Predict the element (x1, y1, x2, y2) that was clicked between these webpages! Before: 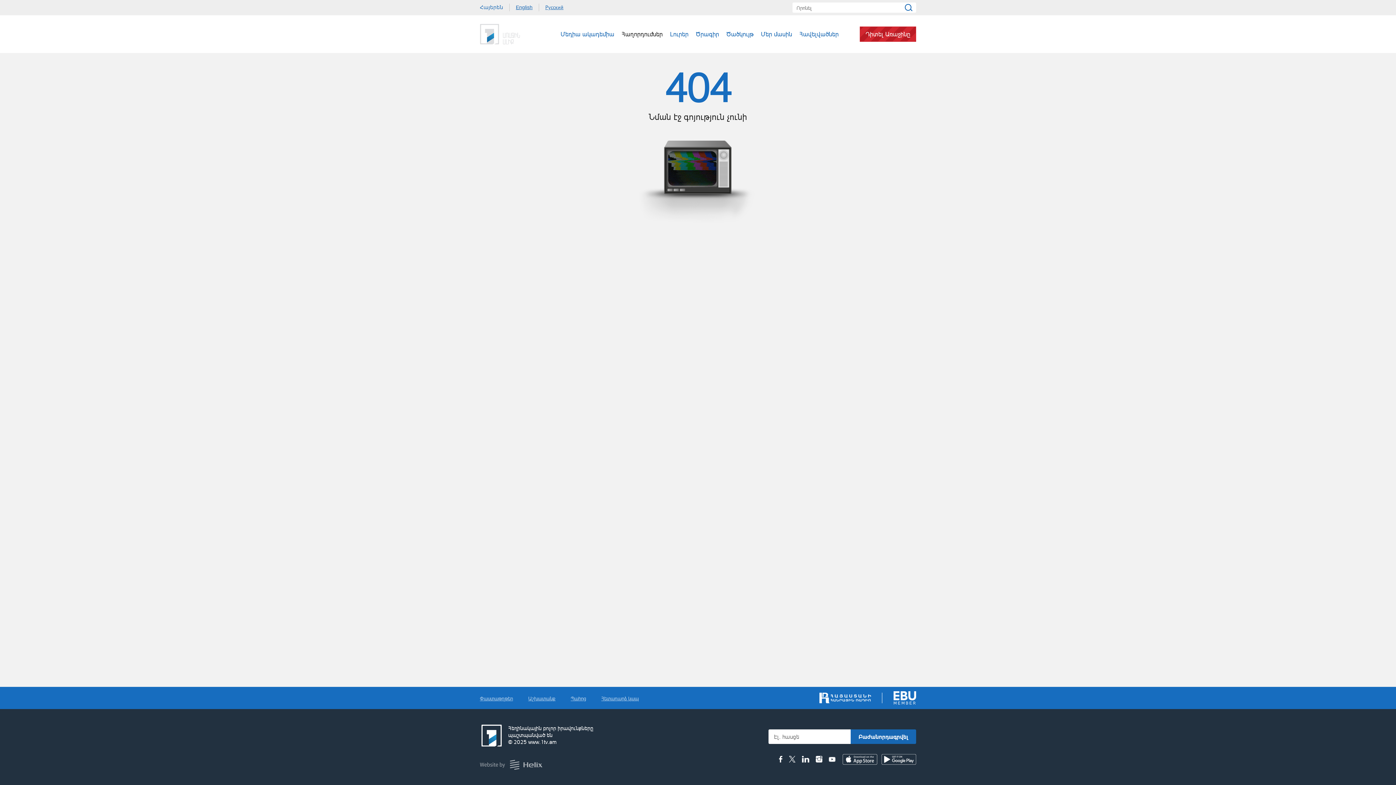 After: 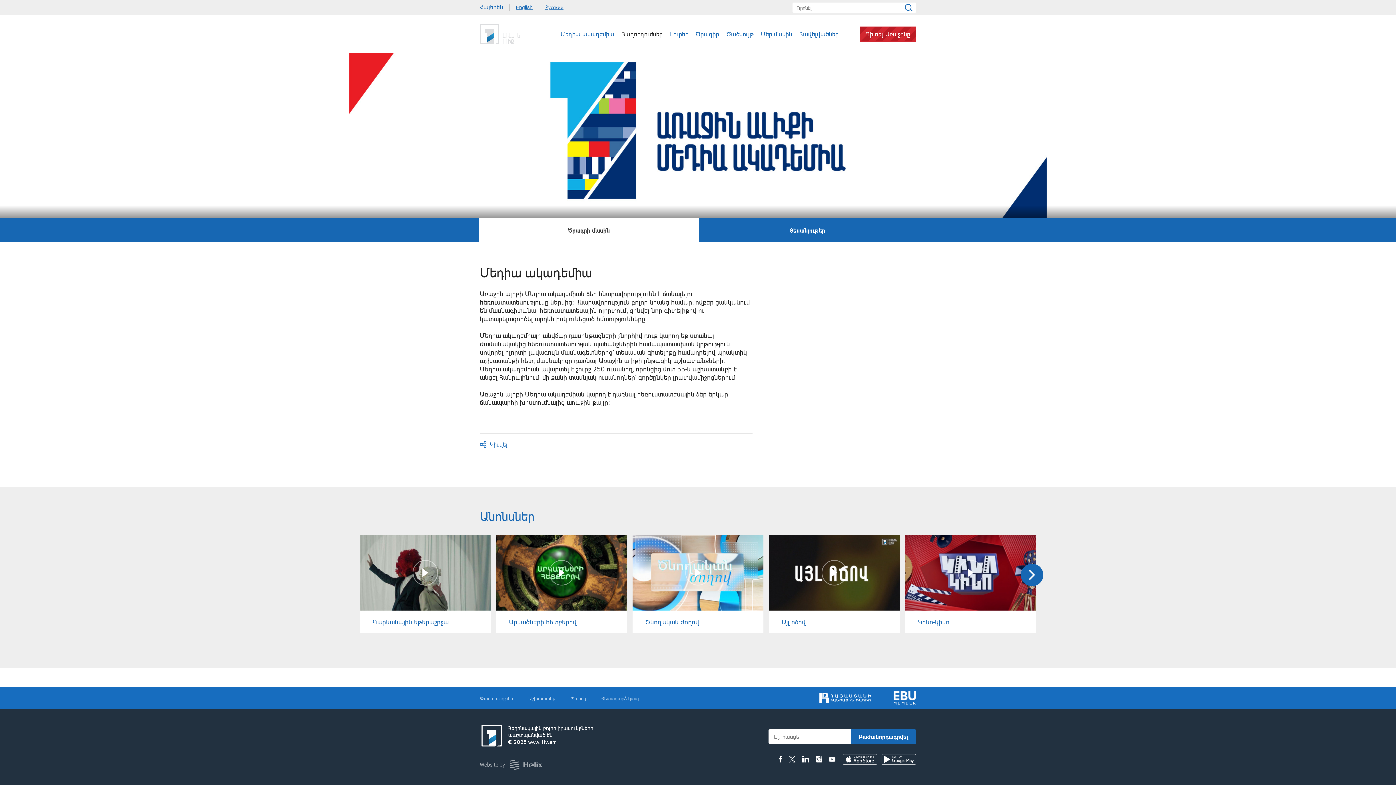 Action: label: Մեդիա ակադեմիա bbox: (560, 30, 614, 37)